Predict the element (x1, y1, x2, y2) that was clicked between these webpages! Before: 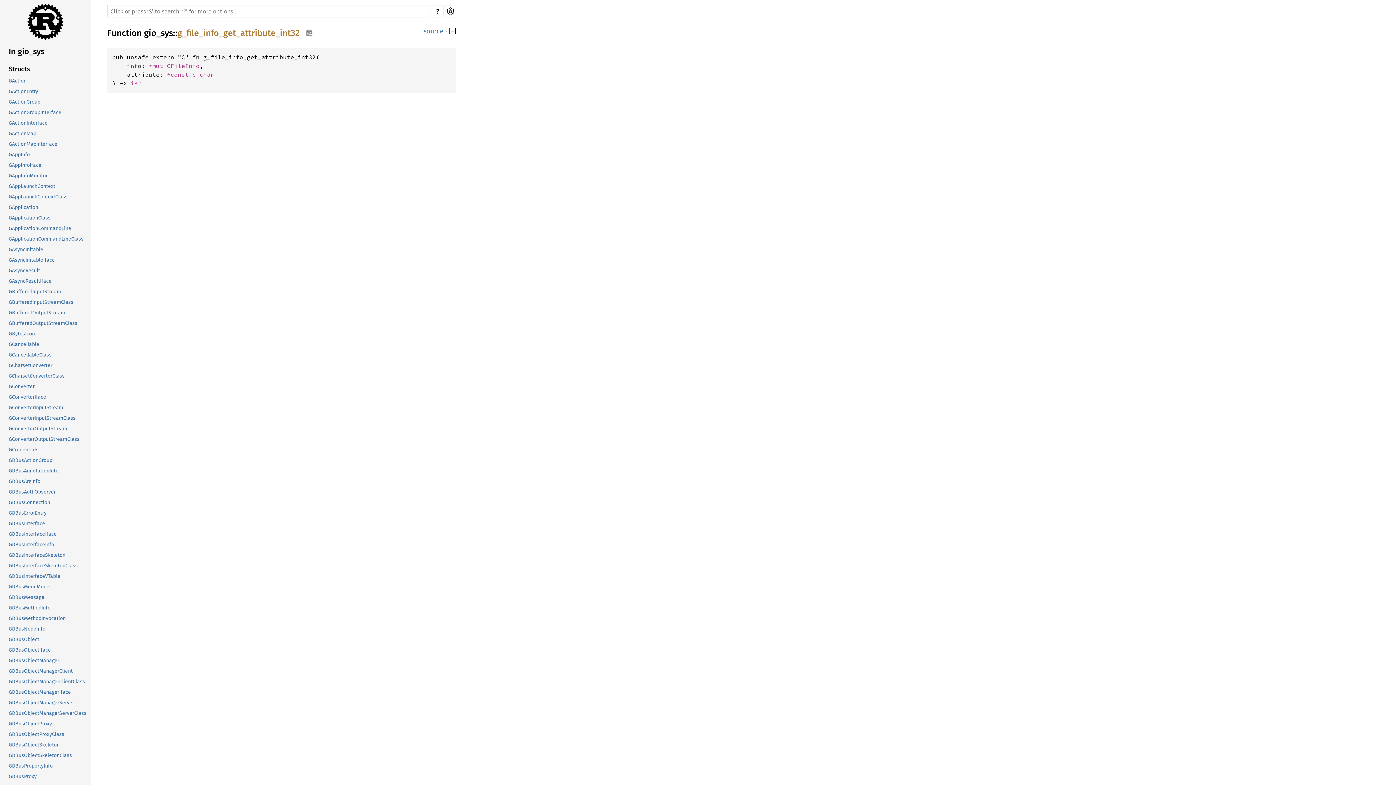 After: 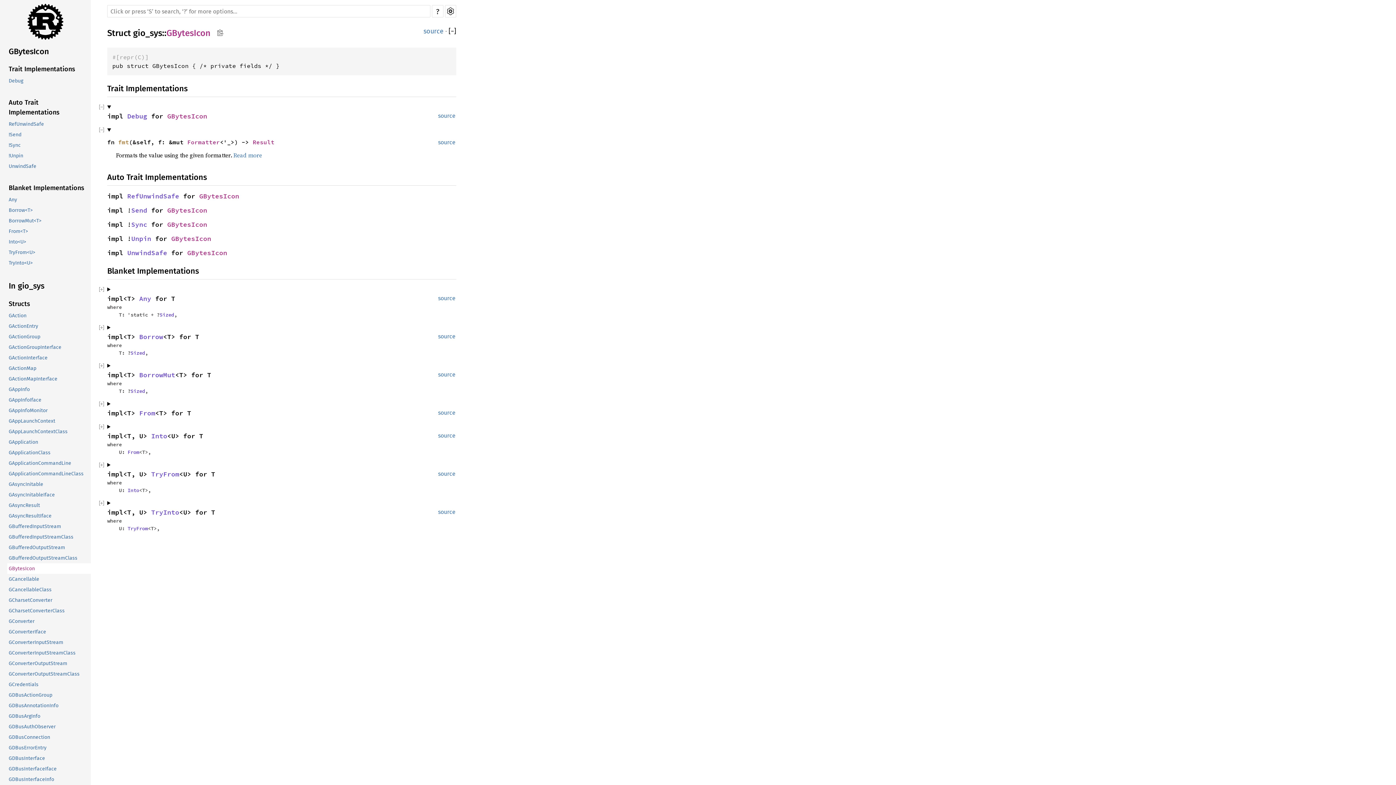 Action: label: GBytesIcon bbox: (7, 328, 90, 339)